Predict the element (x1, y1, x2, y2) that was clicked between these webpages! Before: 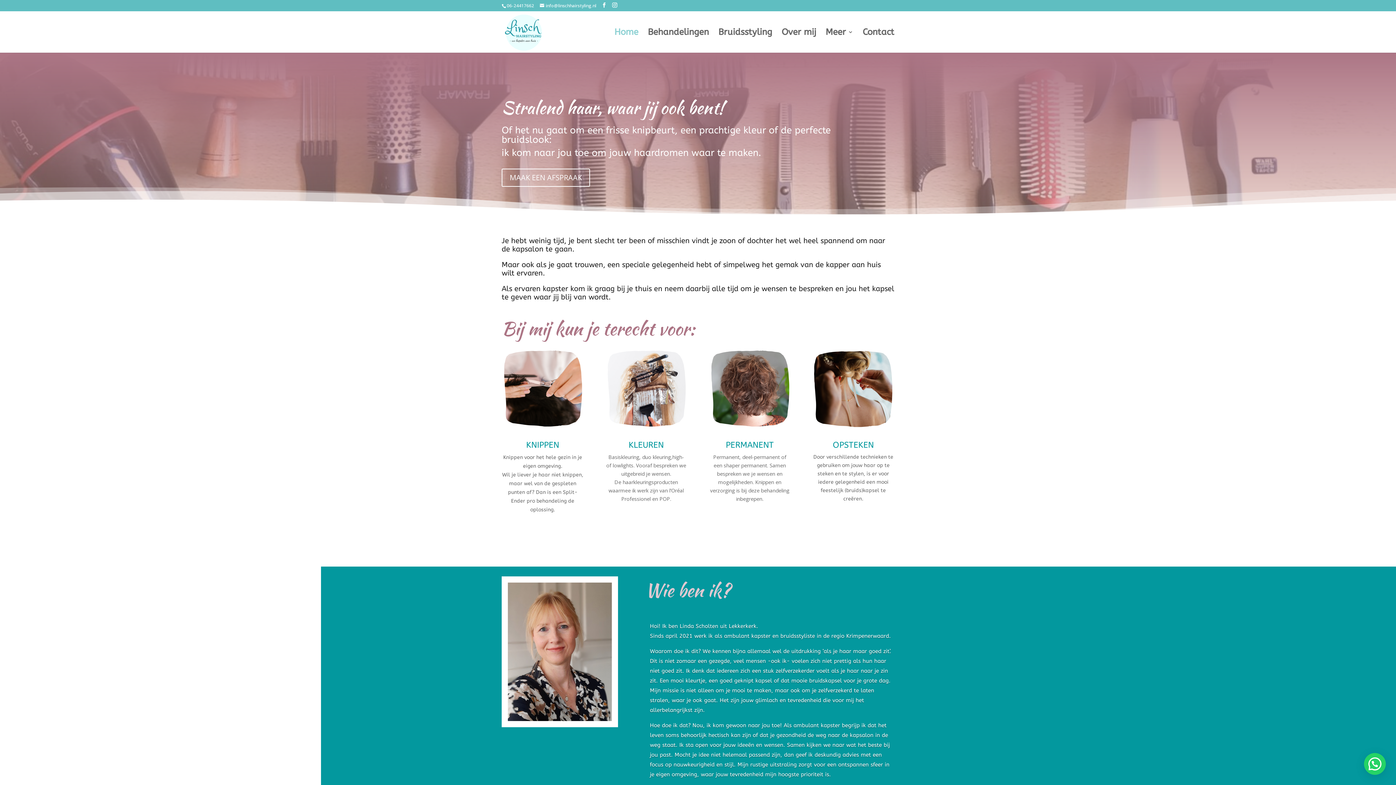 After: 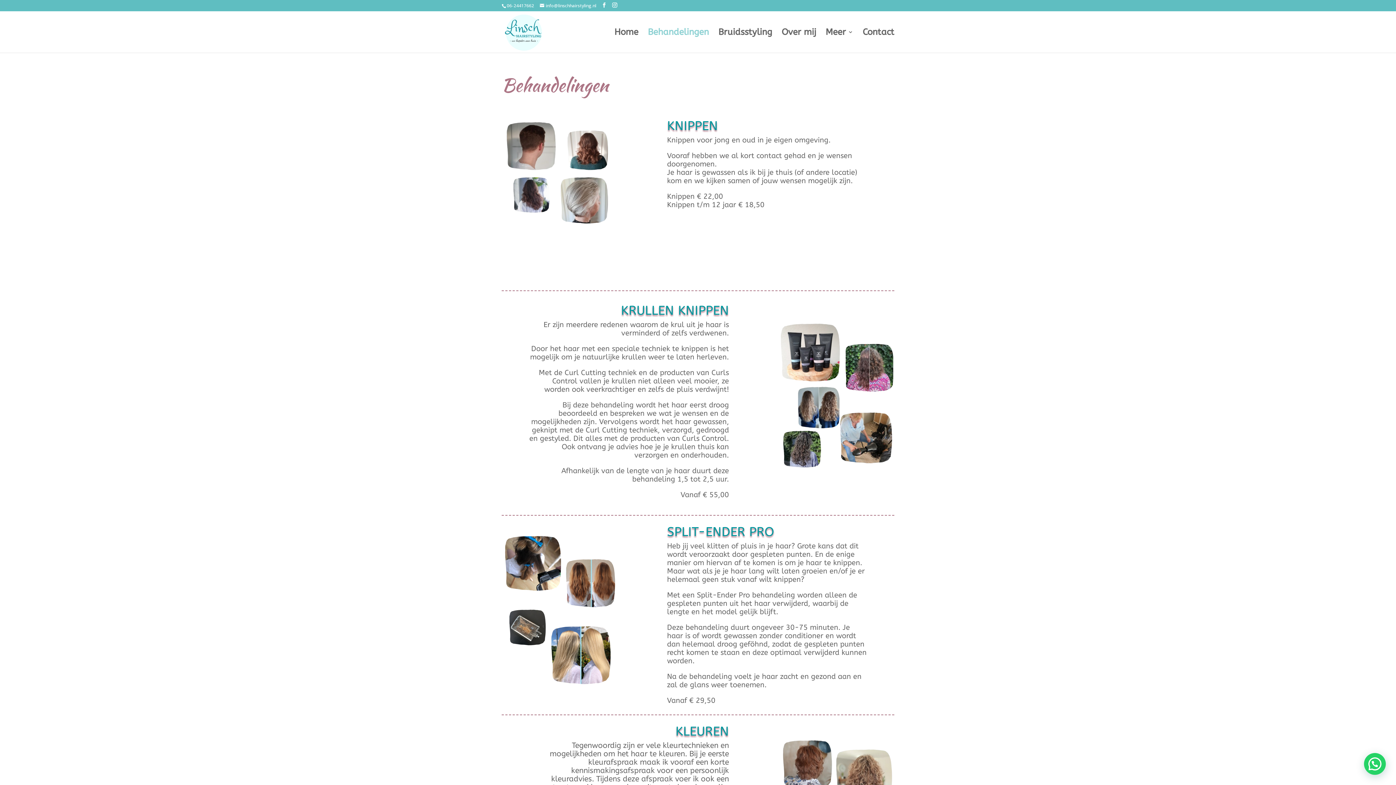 Action: bbox: (708, 348, 790, 430)